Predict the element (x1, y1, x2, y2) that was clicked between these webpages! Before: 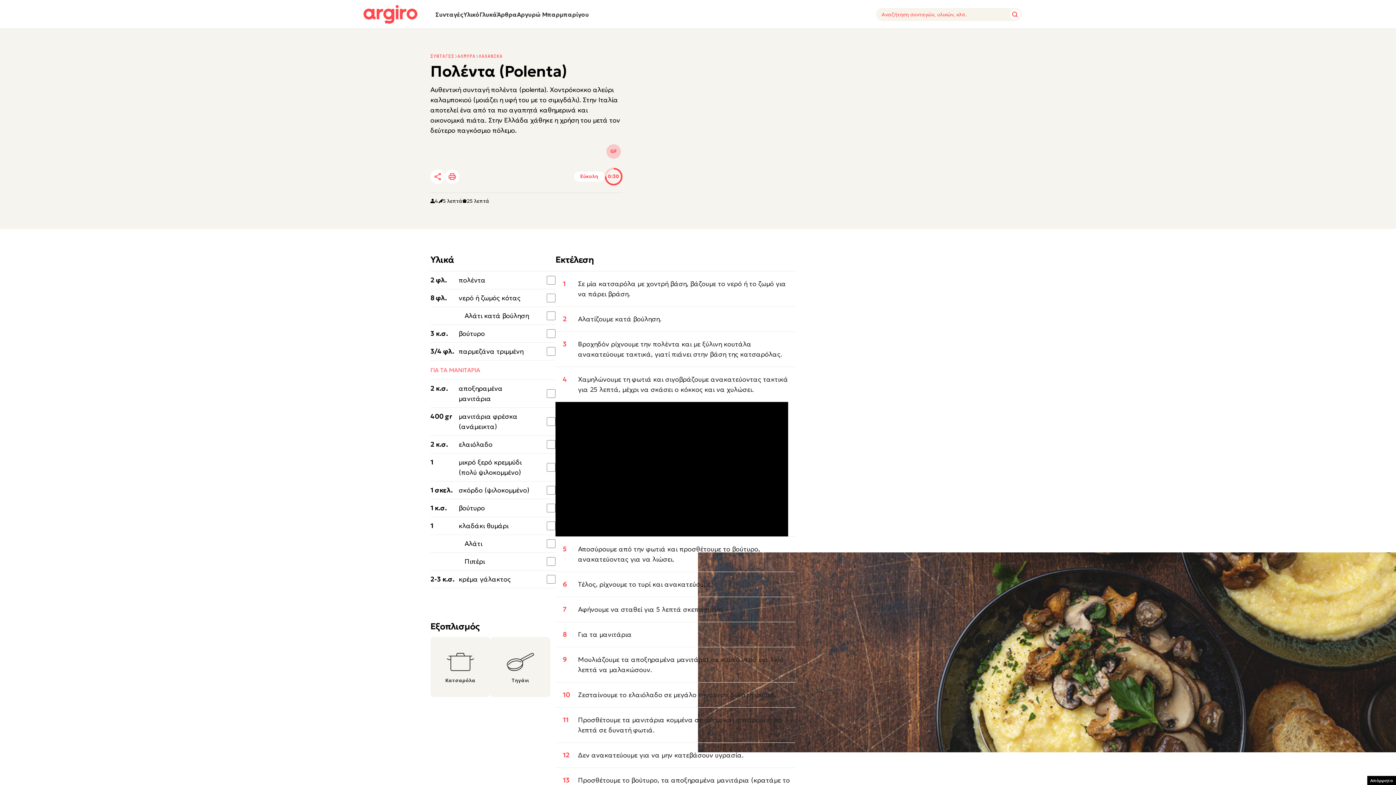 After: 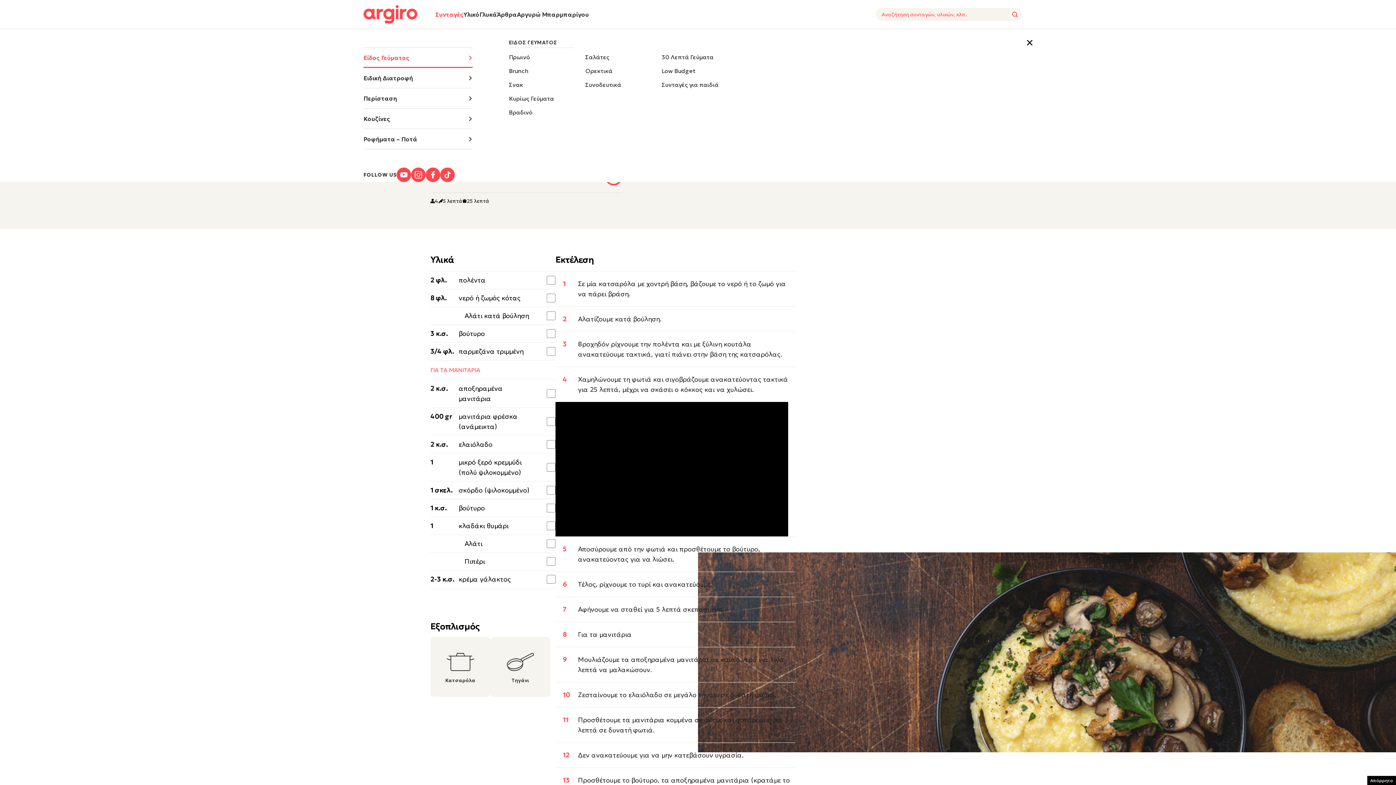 Action: label: Expand-Collapse bbox: (435, 10, 463, 18)